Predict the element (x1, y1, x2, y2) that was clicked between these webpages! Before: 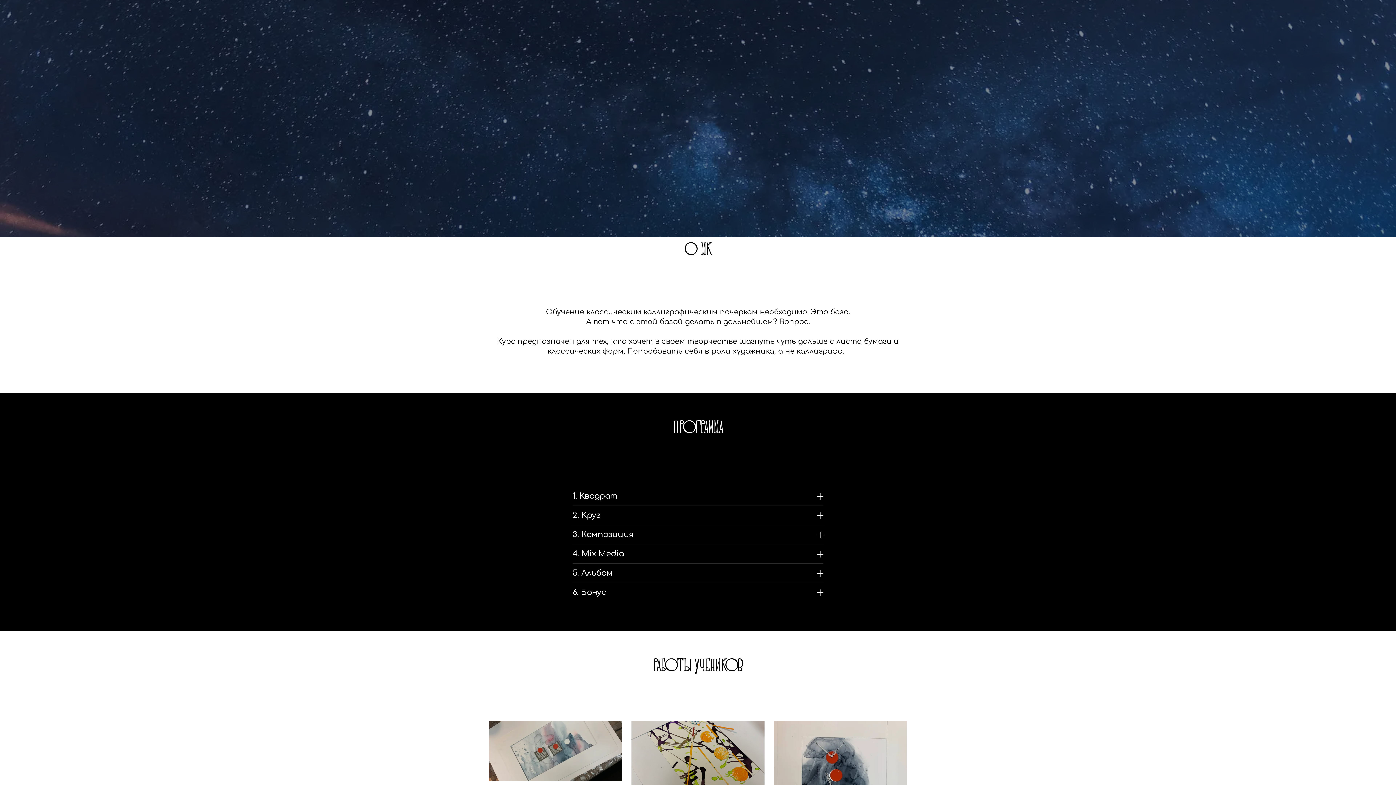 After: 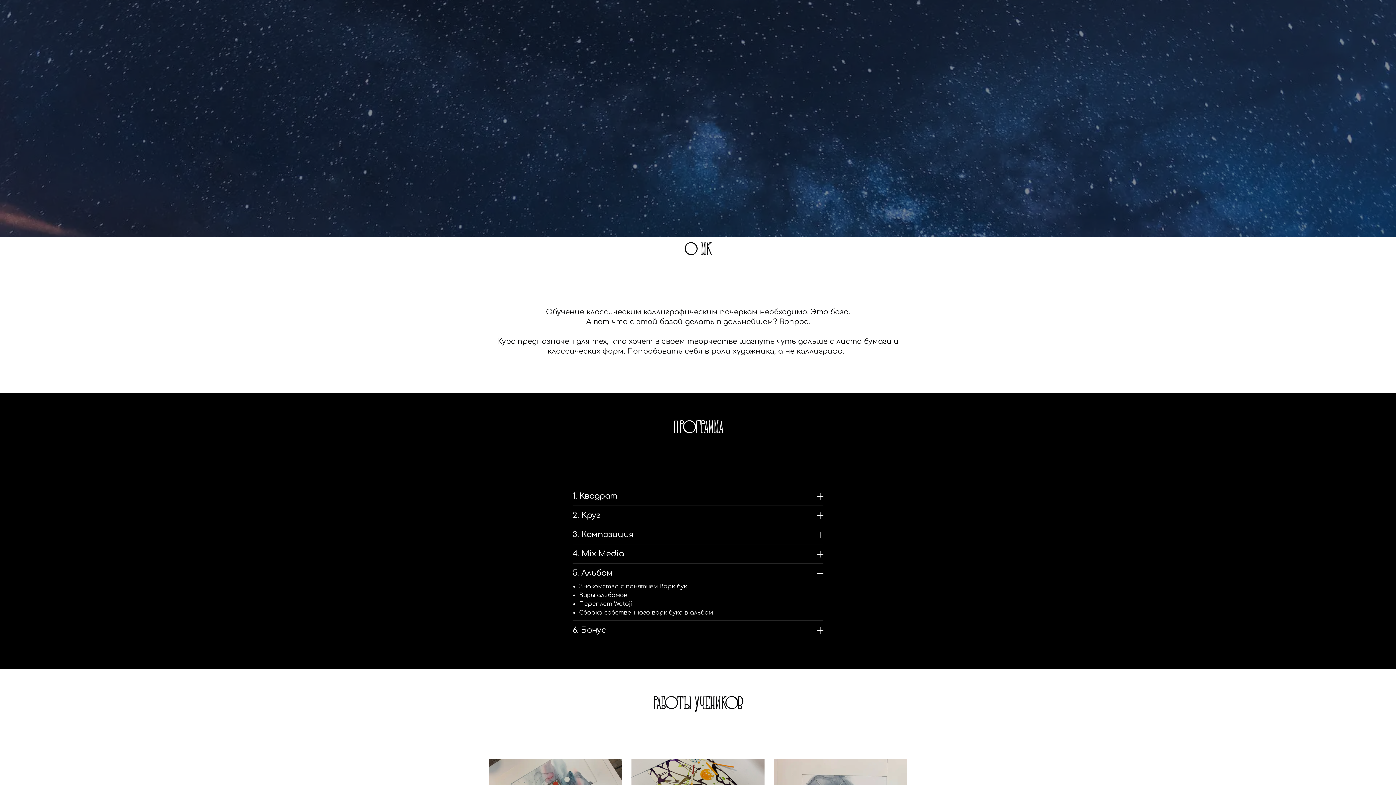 Action: bbox: (817, 570, 823, 576)